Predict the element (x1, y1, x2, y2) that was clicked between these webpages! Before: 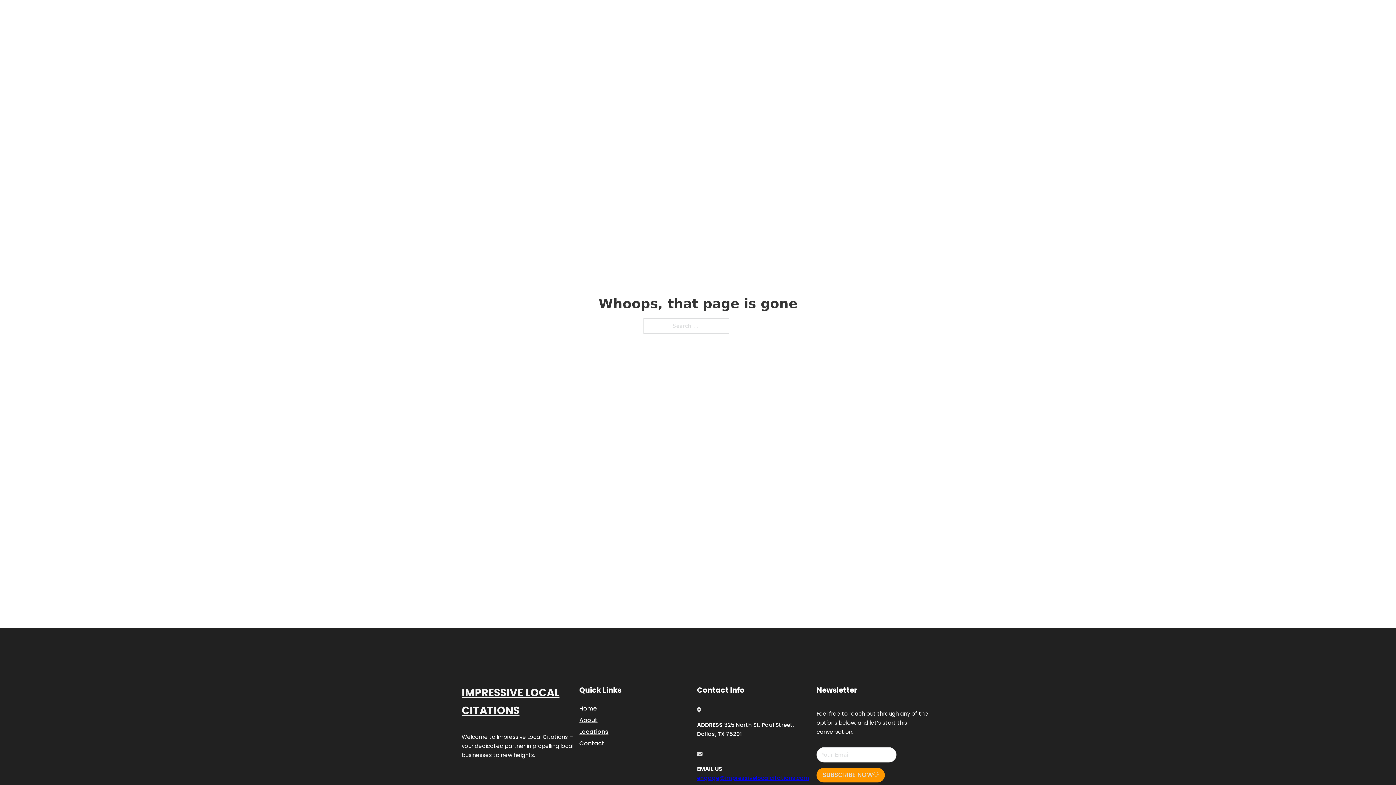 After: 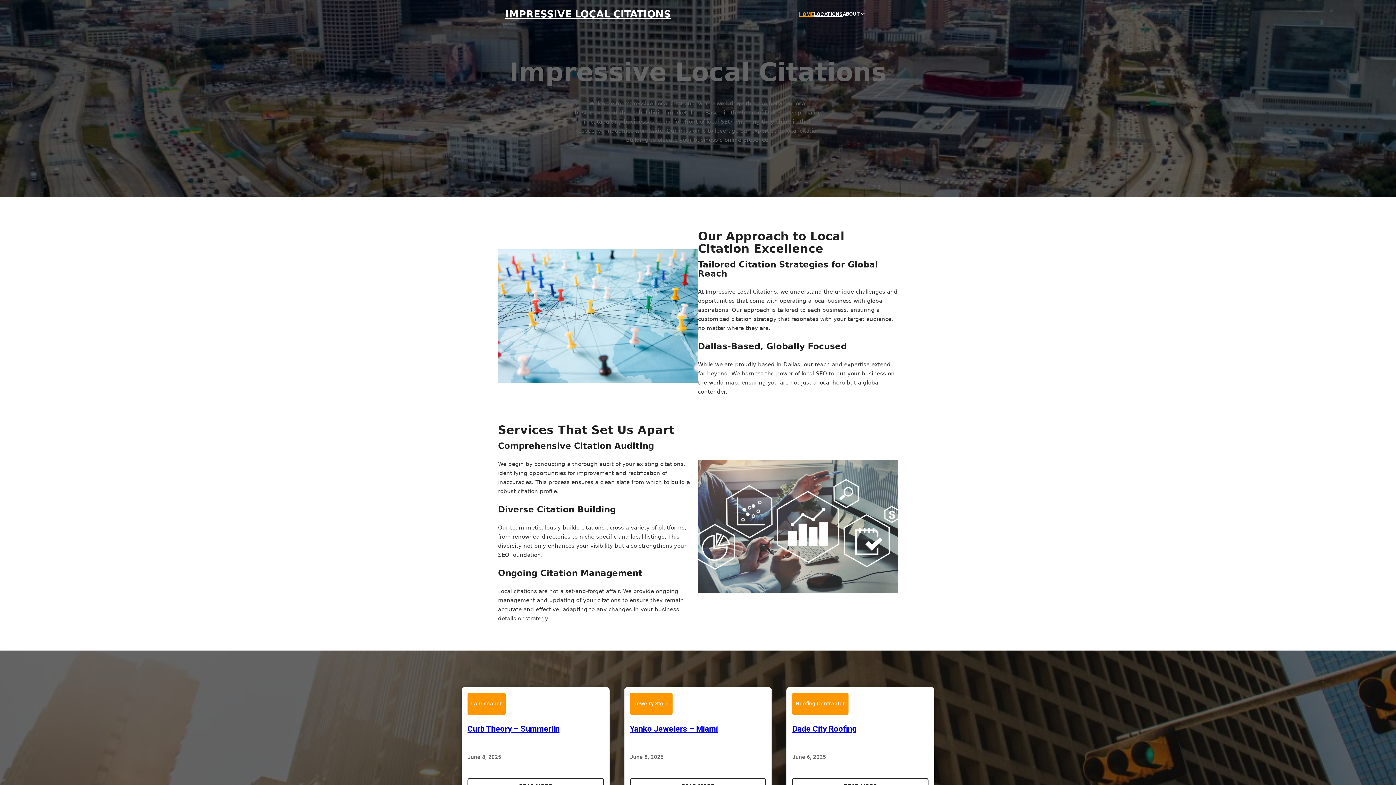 Action: bbox: (799, 10, 814, 18) label: HOME